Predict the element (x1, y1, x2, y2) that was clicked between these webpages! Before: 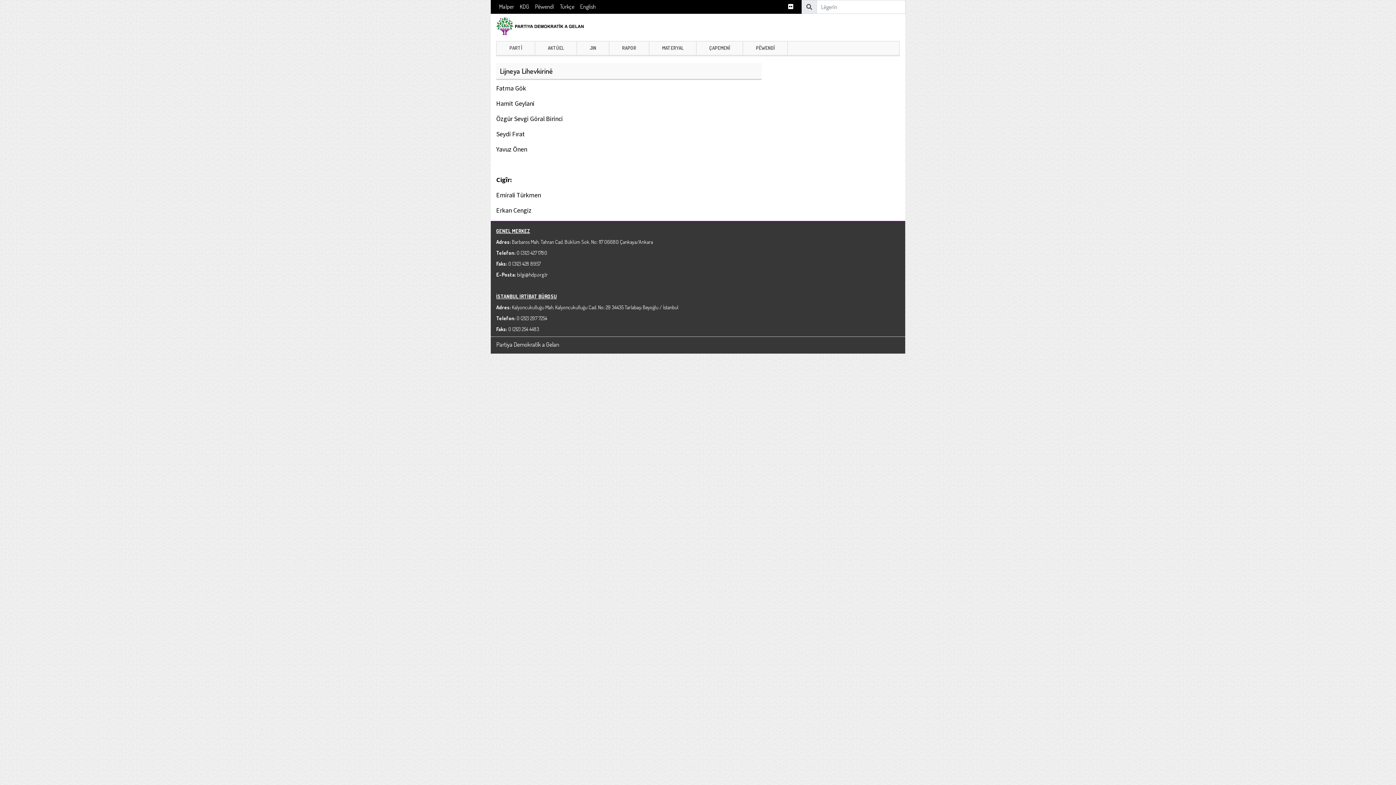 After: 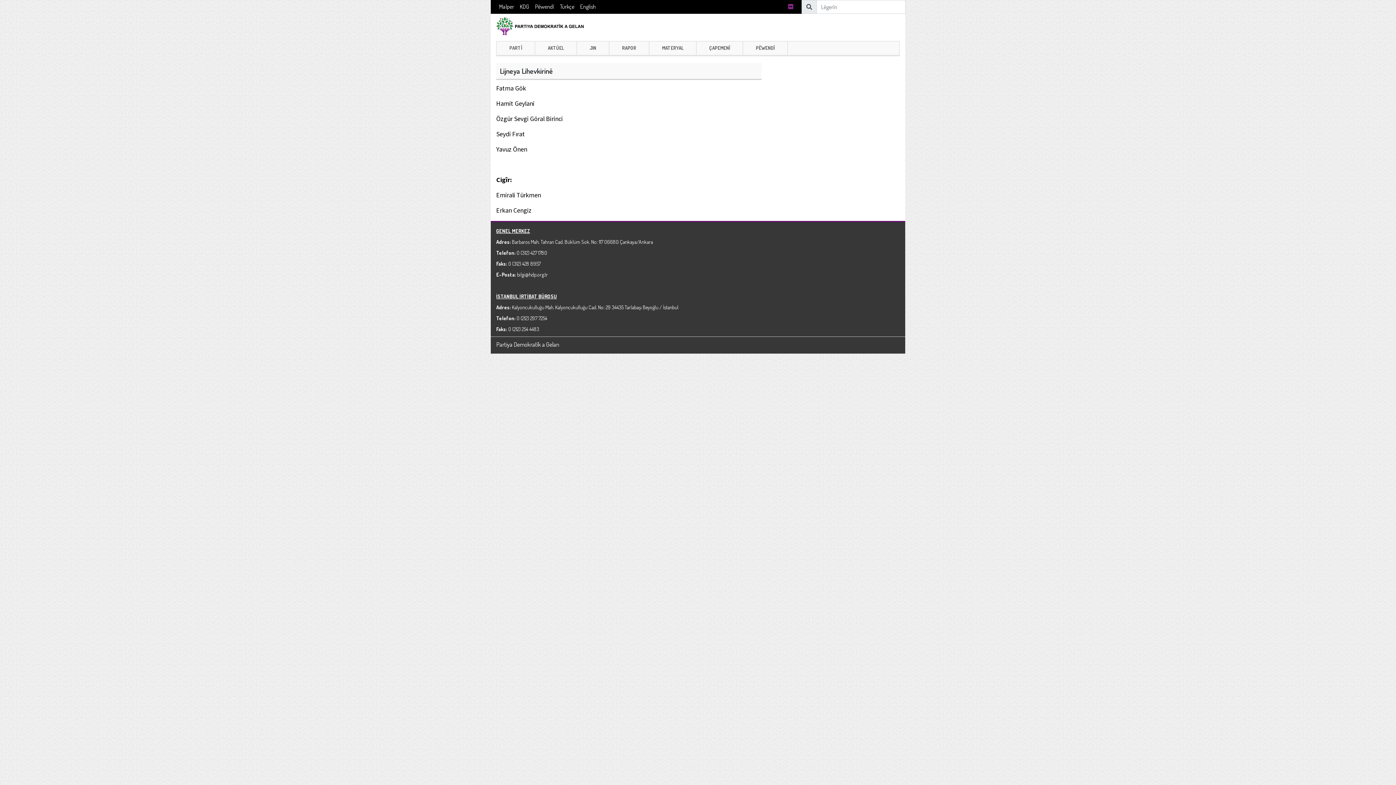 Action: bbox: (785, 1, 796, 12)